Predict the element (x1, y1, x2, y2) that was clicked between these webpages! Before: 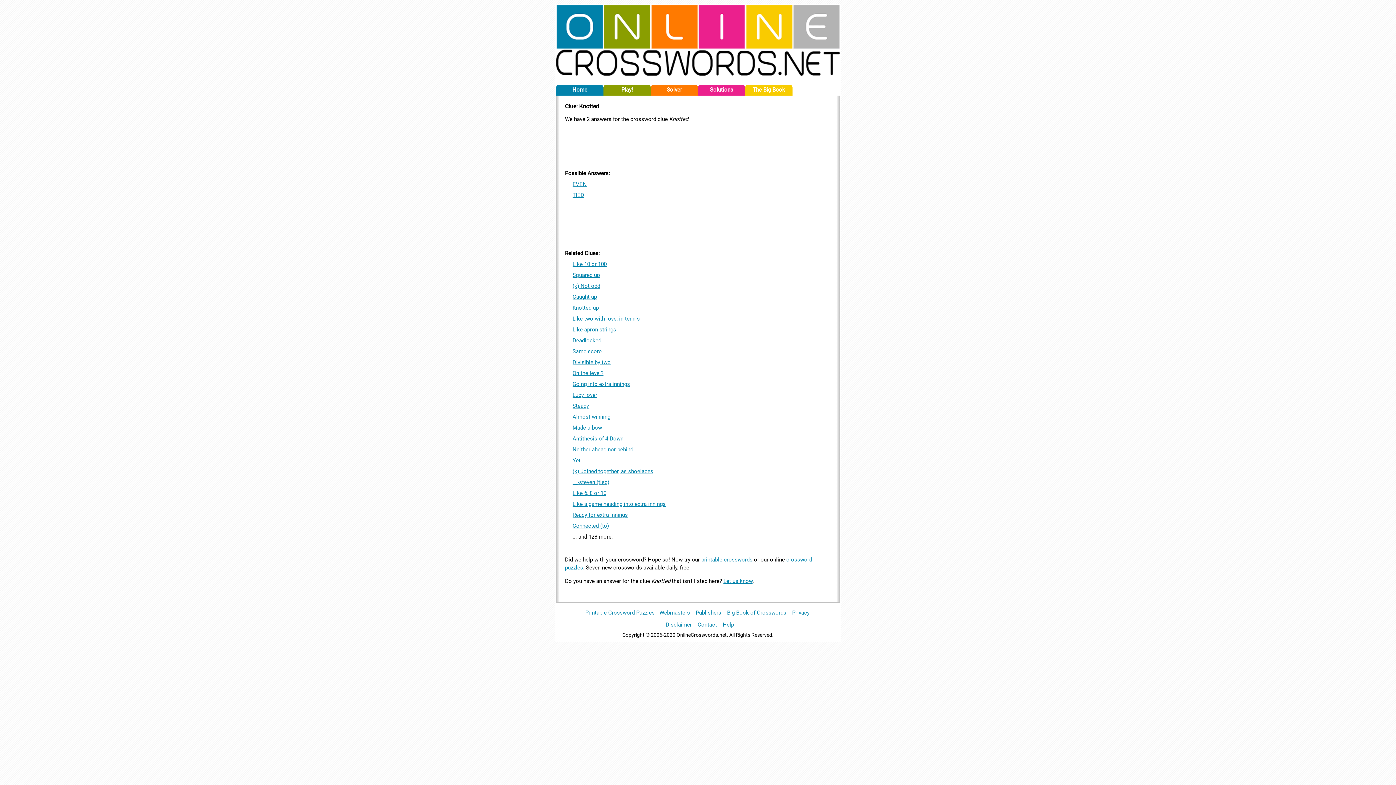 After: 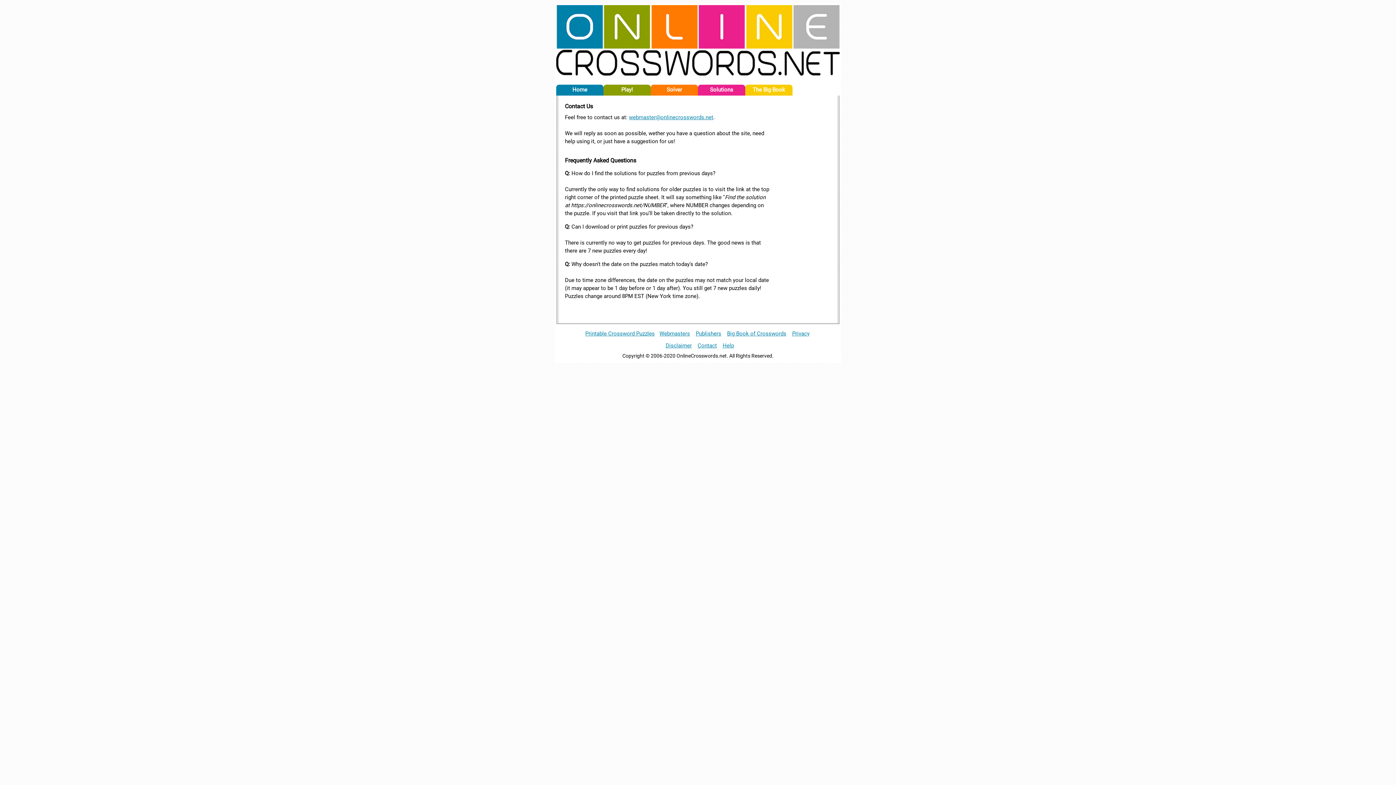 Action: bbox: (696, 619, 718, 631) label: Contact